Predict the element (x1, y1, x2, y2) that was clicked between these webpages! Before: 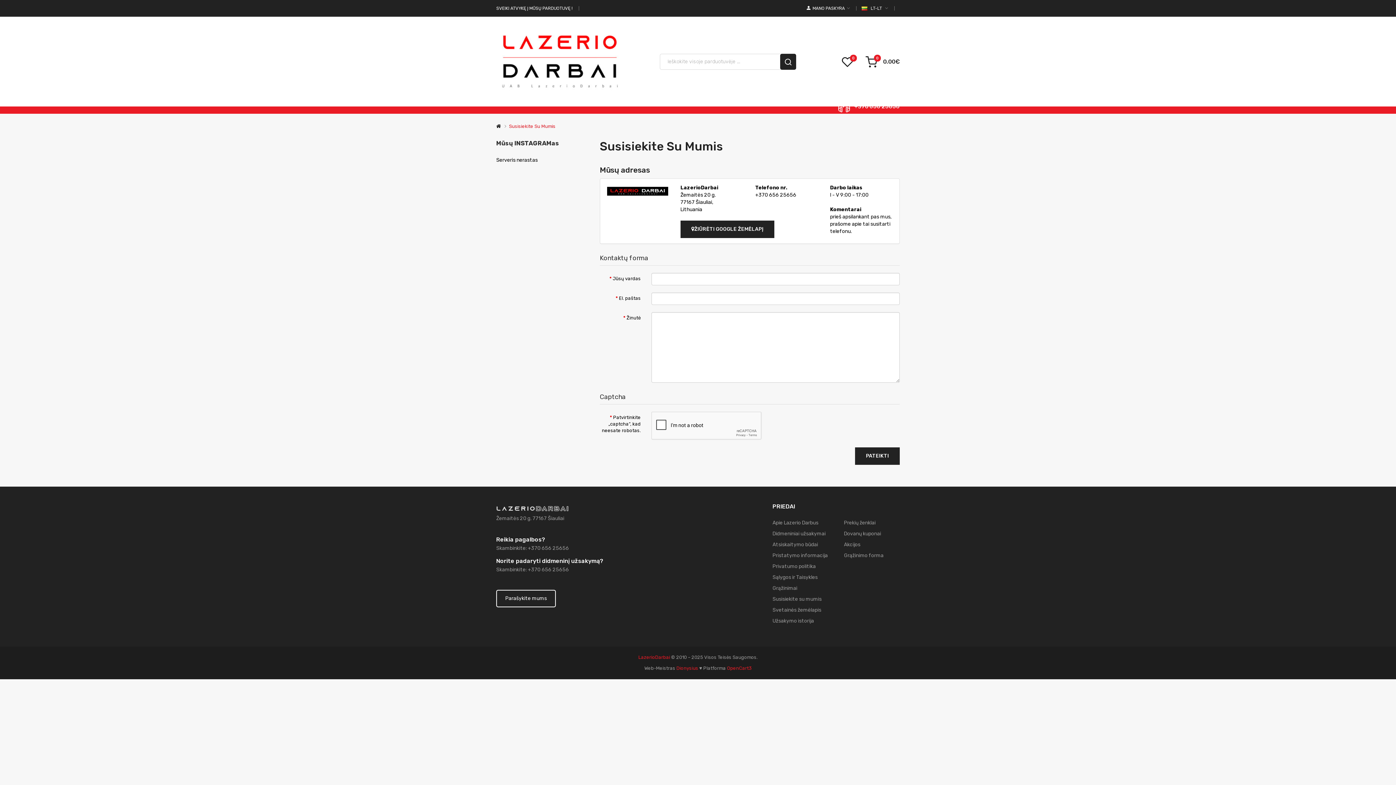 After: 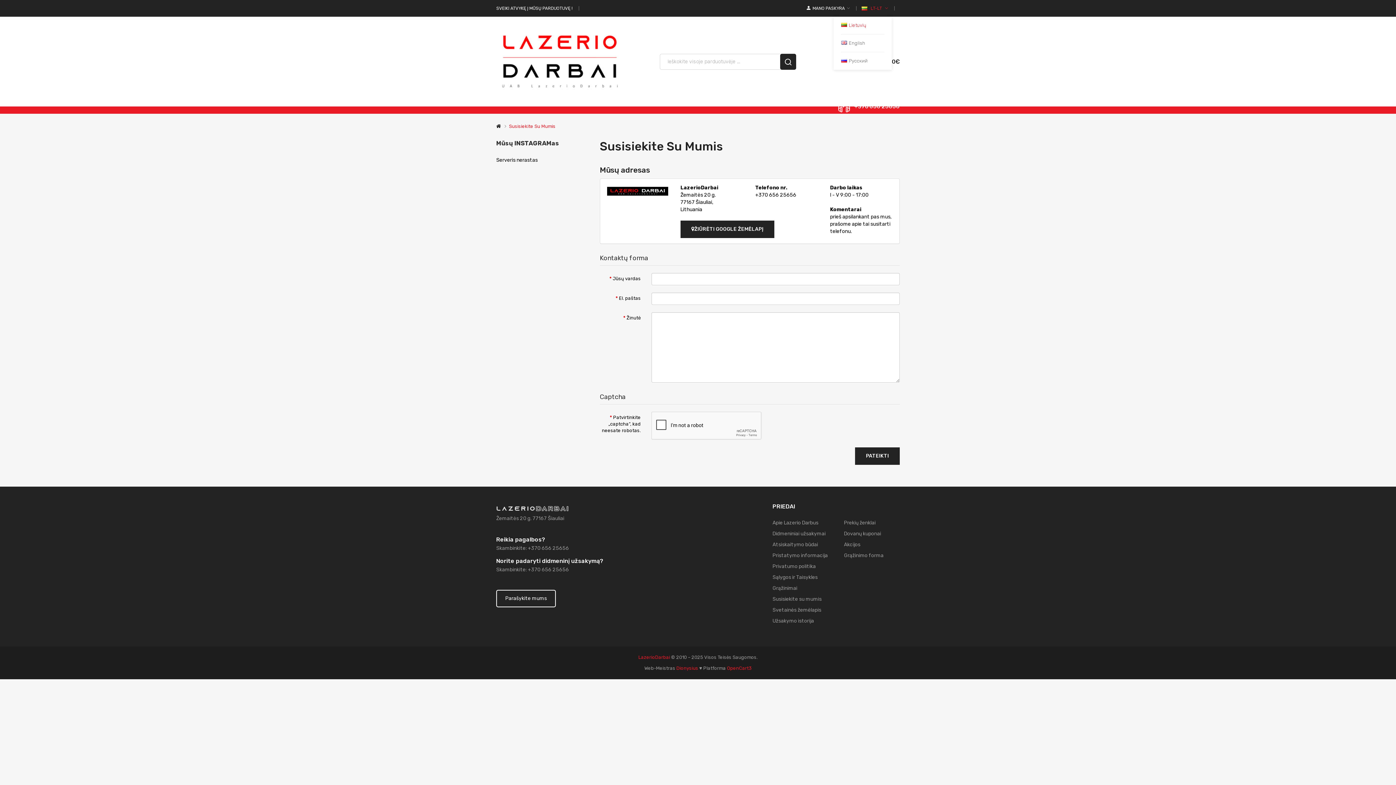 Action: bbox: (861, 0, 888, 16) label:  LT-LT 